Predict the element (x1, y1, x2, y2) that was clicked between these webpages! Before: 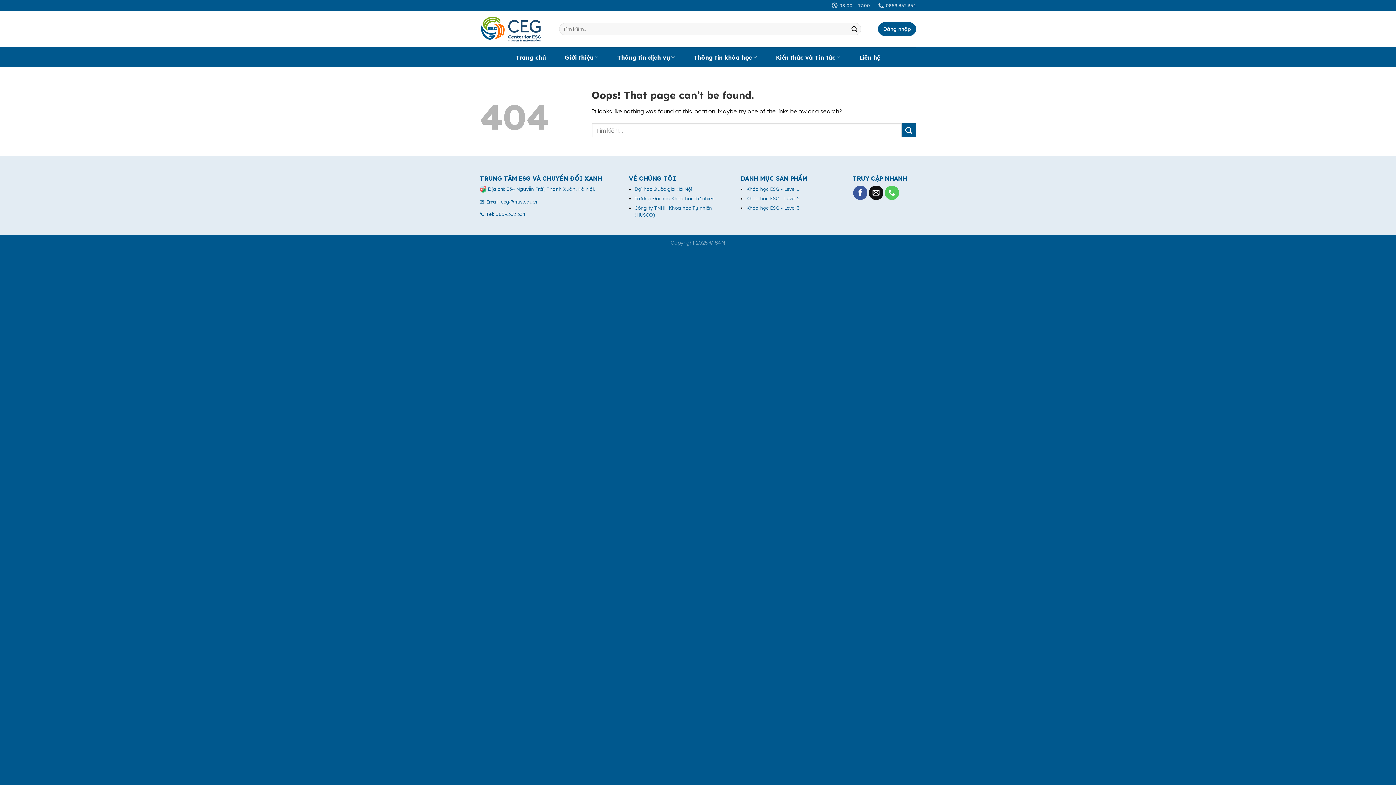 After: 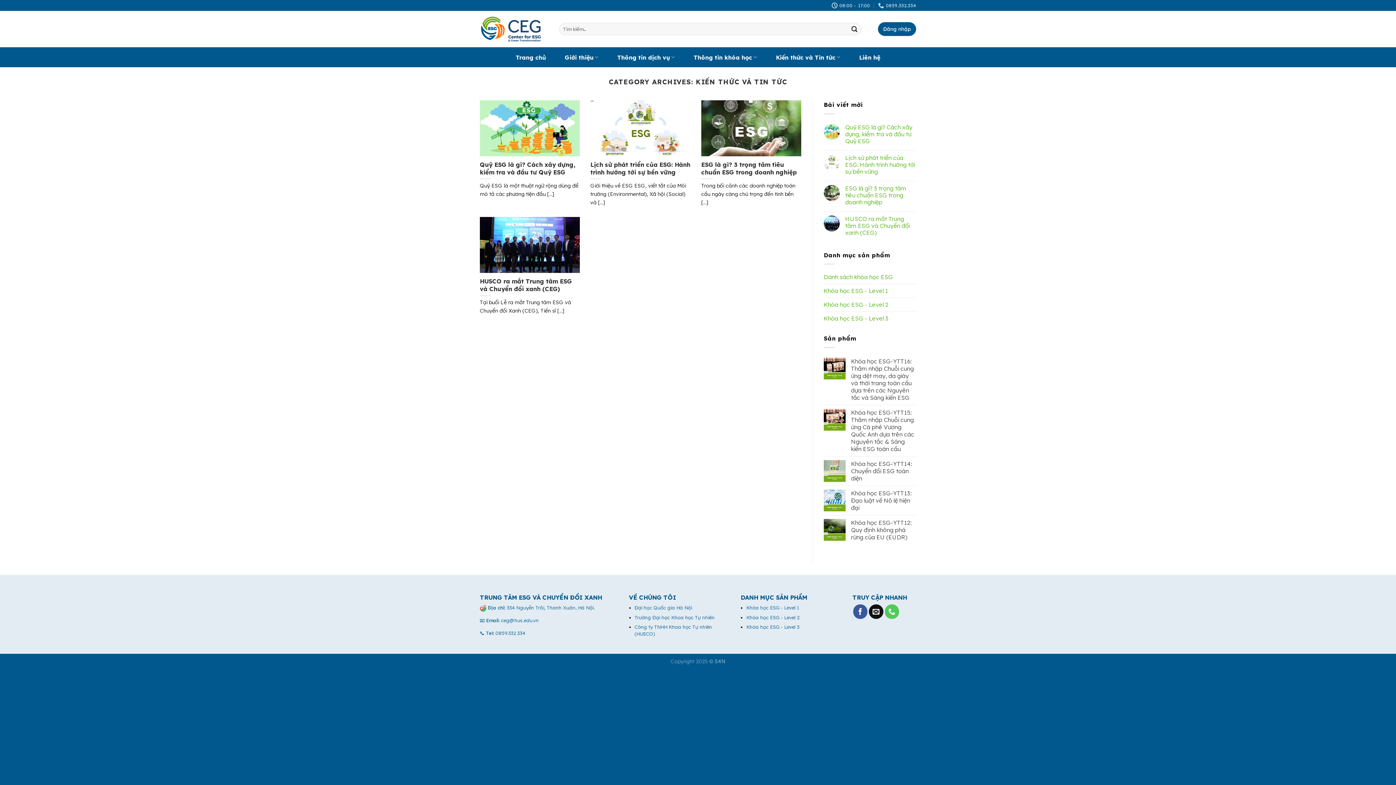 Action: label: Kiến thức và Tin tức bbox: (776, 50, 840, 64)